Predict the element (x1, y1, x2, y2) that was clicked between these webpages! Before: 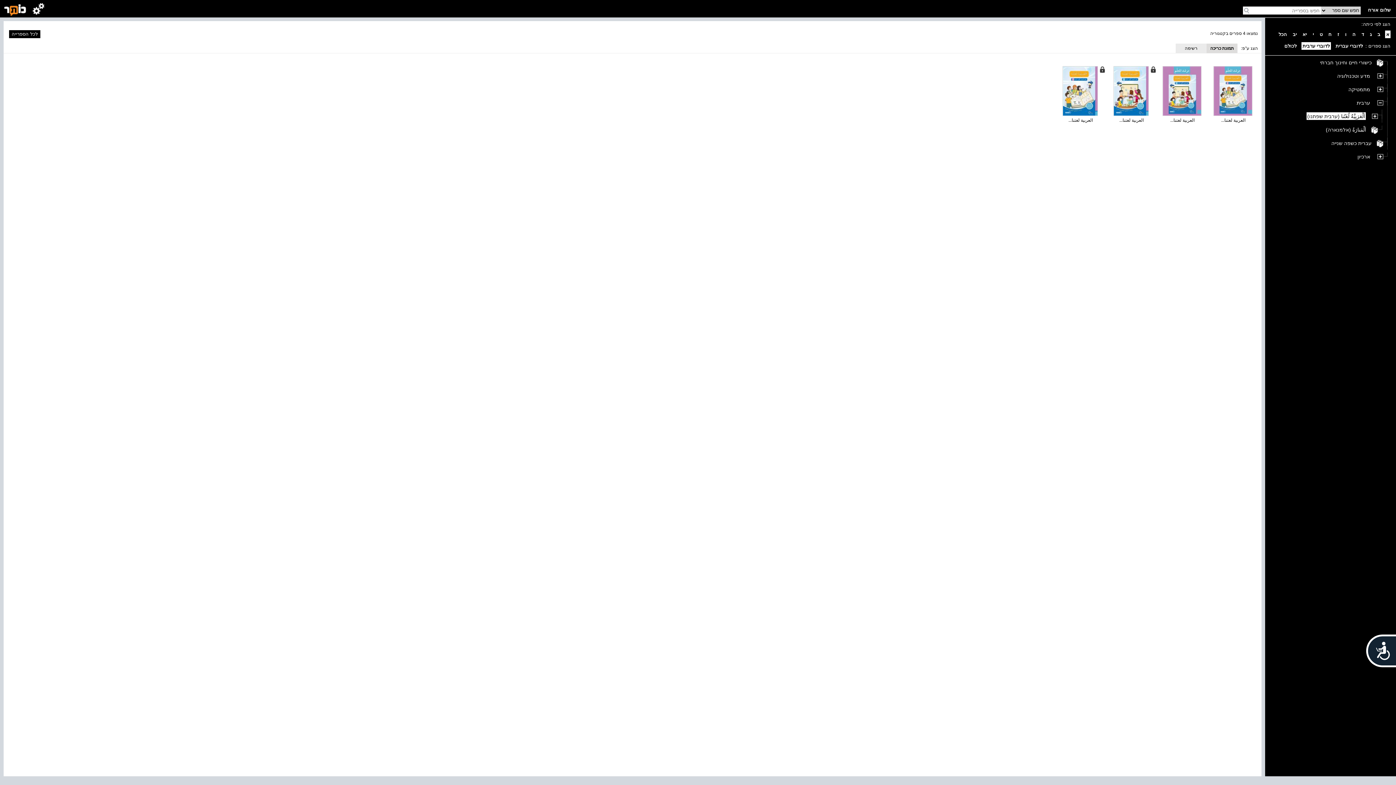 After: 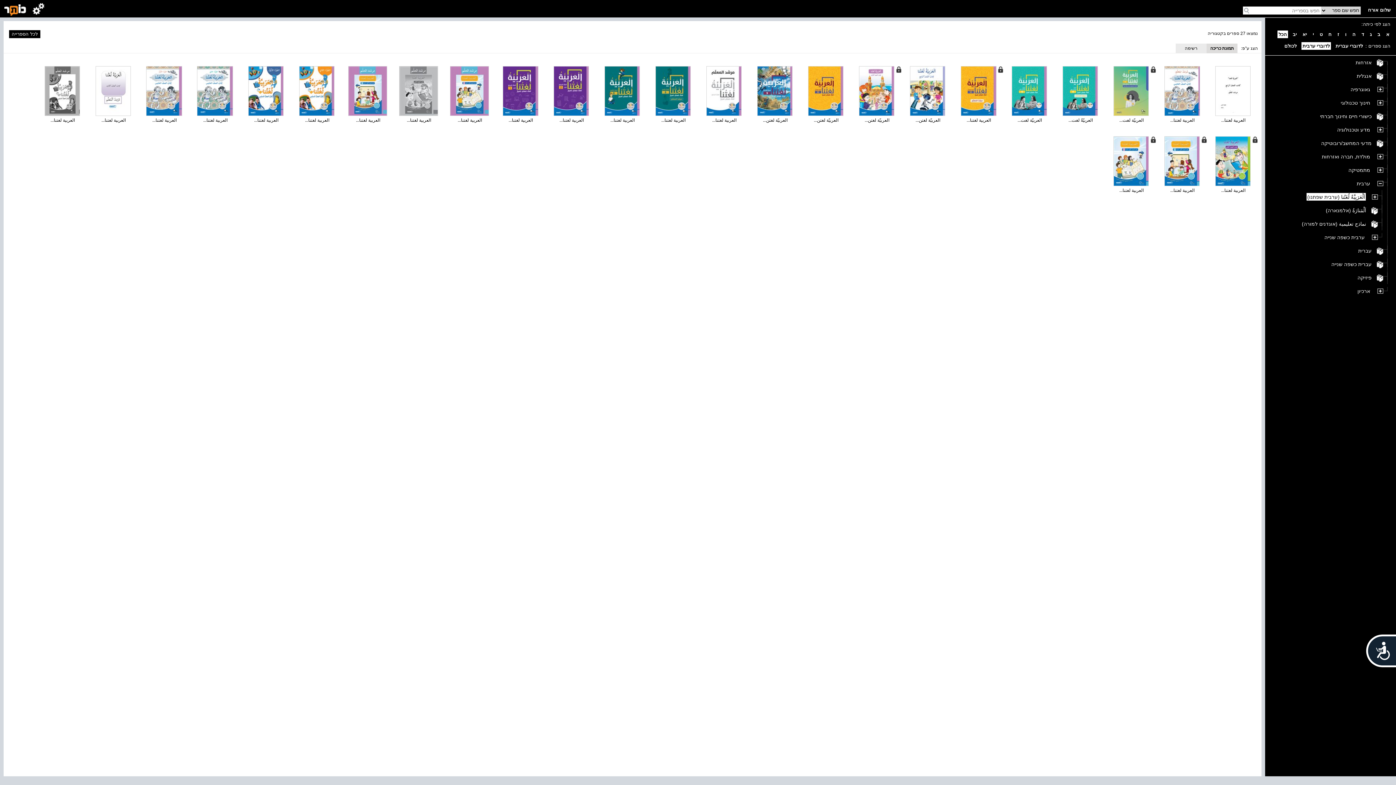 Action: bbox: (1277, 30, 1288, 38) label: הכל